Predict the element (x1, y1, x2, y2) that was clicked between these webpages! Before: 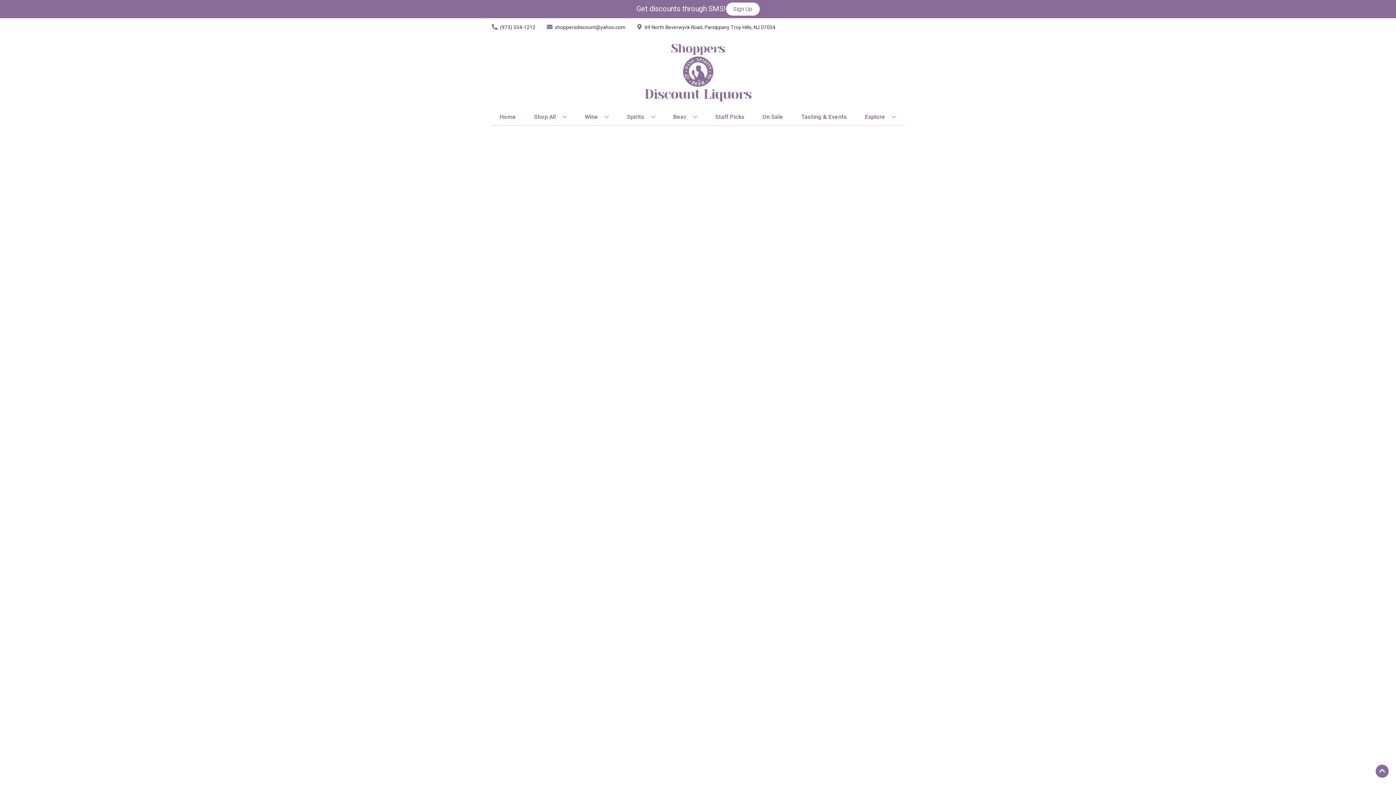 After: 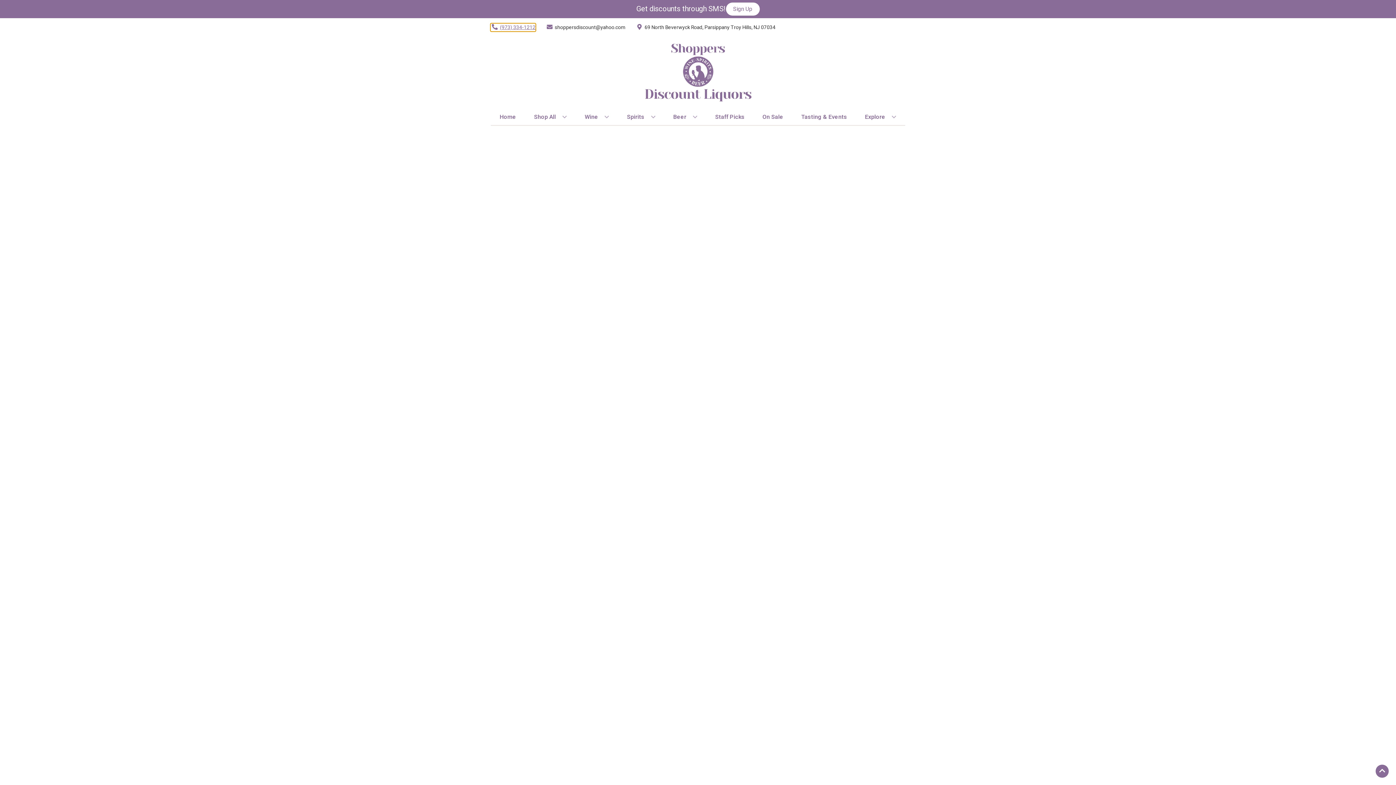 Action: bbox: (490, 23, 535, 31) label: Store number is (973) 334-1212 Clicking will open a link in a new tab